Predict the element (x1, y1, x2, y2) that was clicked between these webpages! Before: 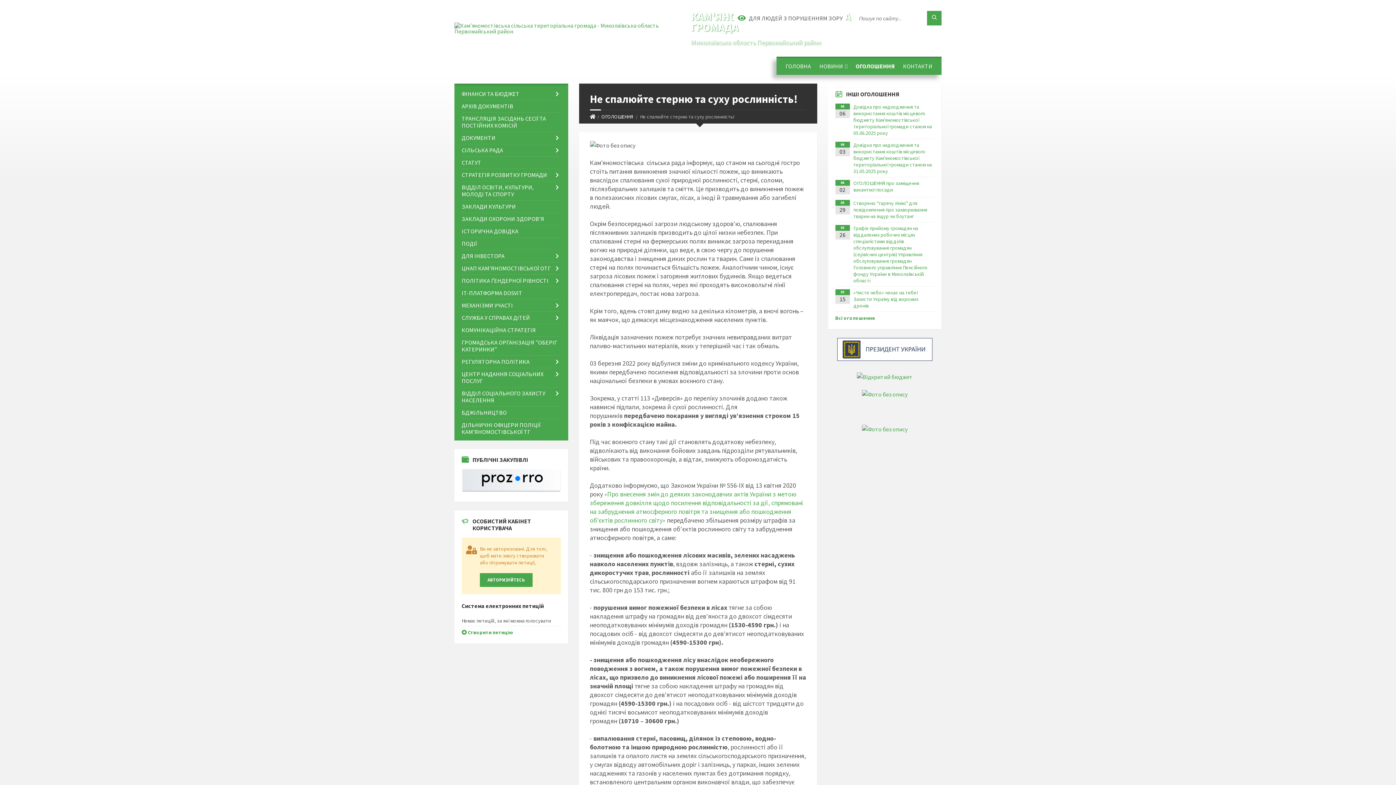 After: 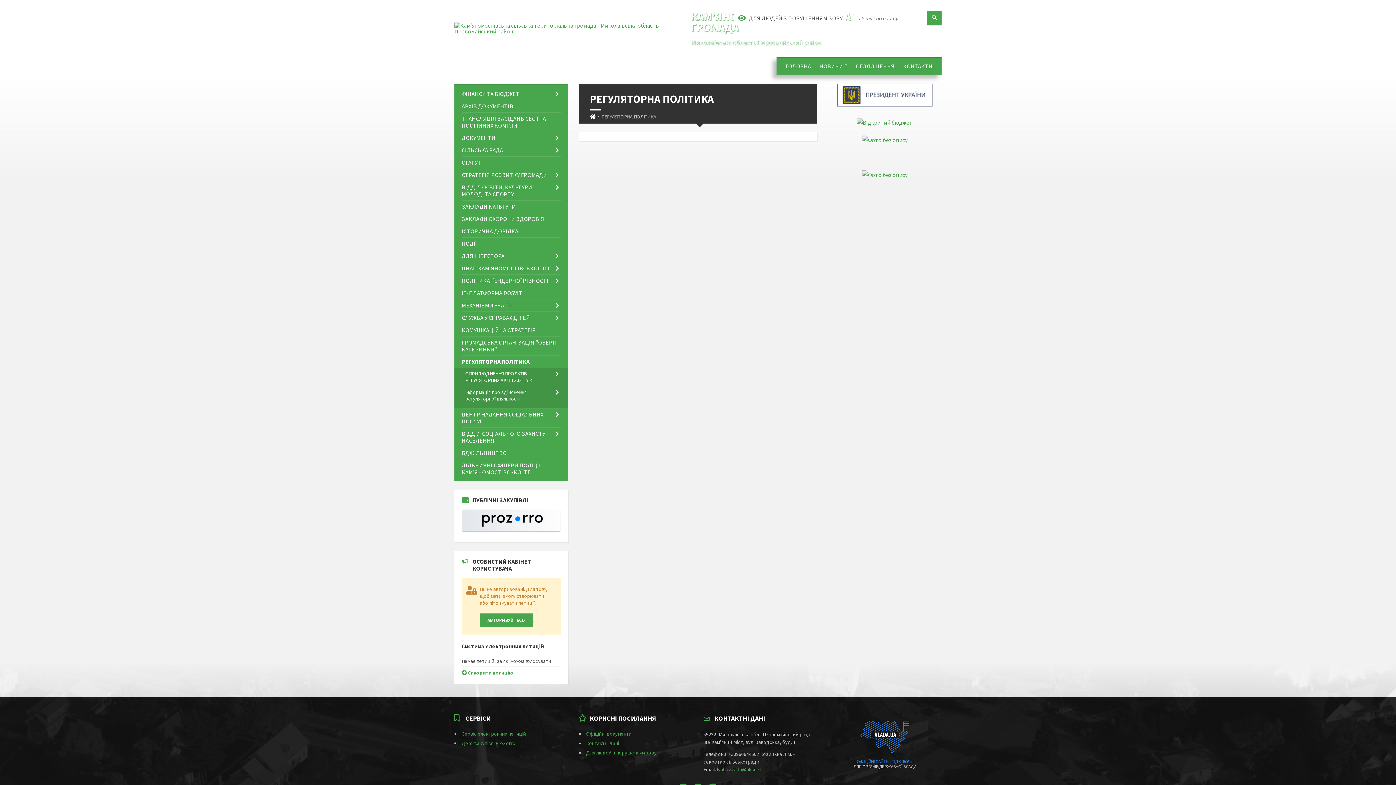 Action: bbox: (461, 356, 560, 368) label: РЕГУЛЯТОРНА ПОЛІТИКА